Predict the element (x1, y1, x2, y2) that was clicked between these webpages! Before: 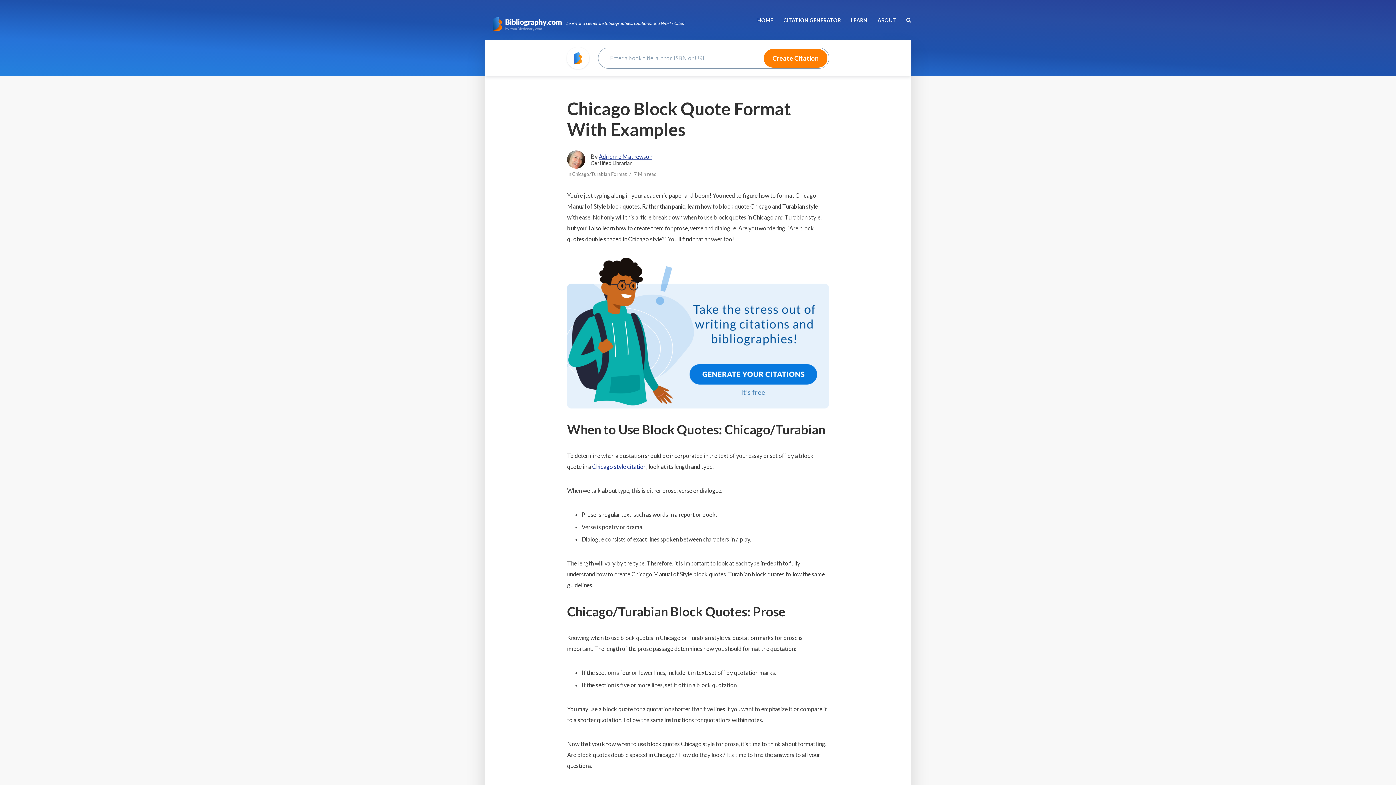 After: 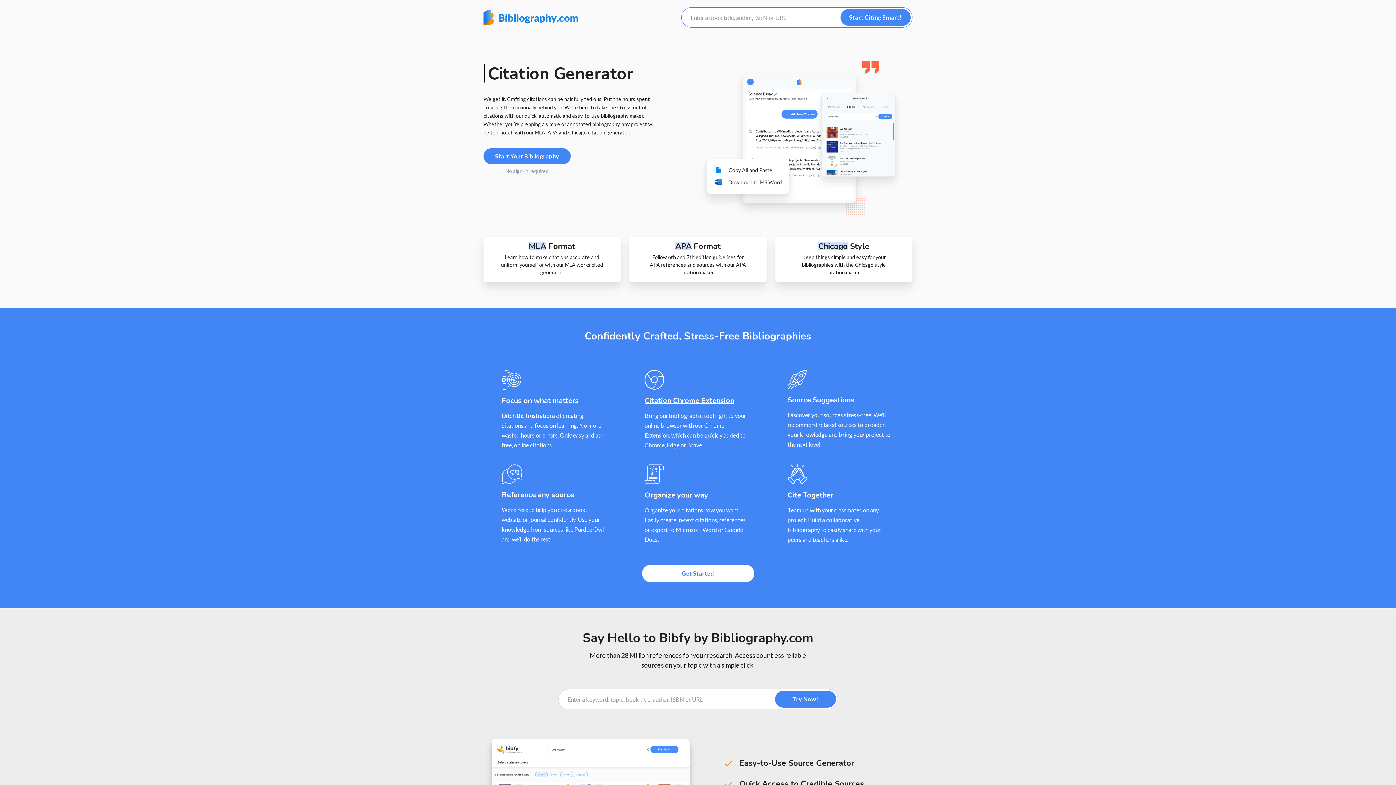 Action: label: CITATION GENERATOR bbox: (778, 12, 846, 27)